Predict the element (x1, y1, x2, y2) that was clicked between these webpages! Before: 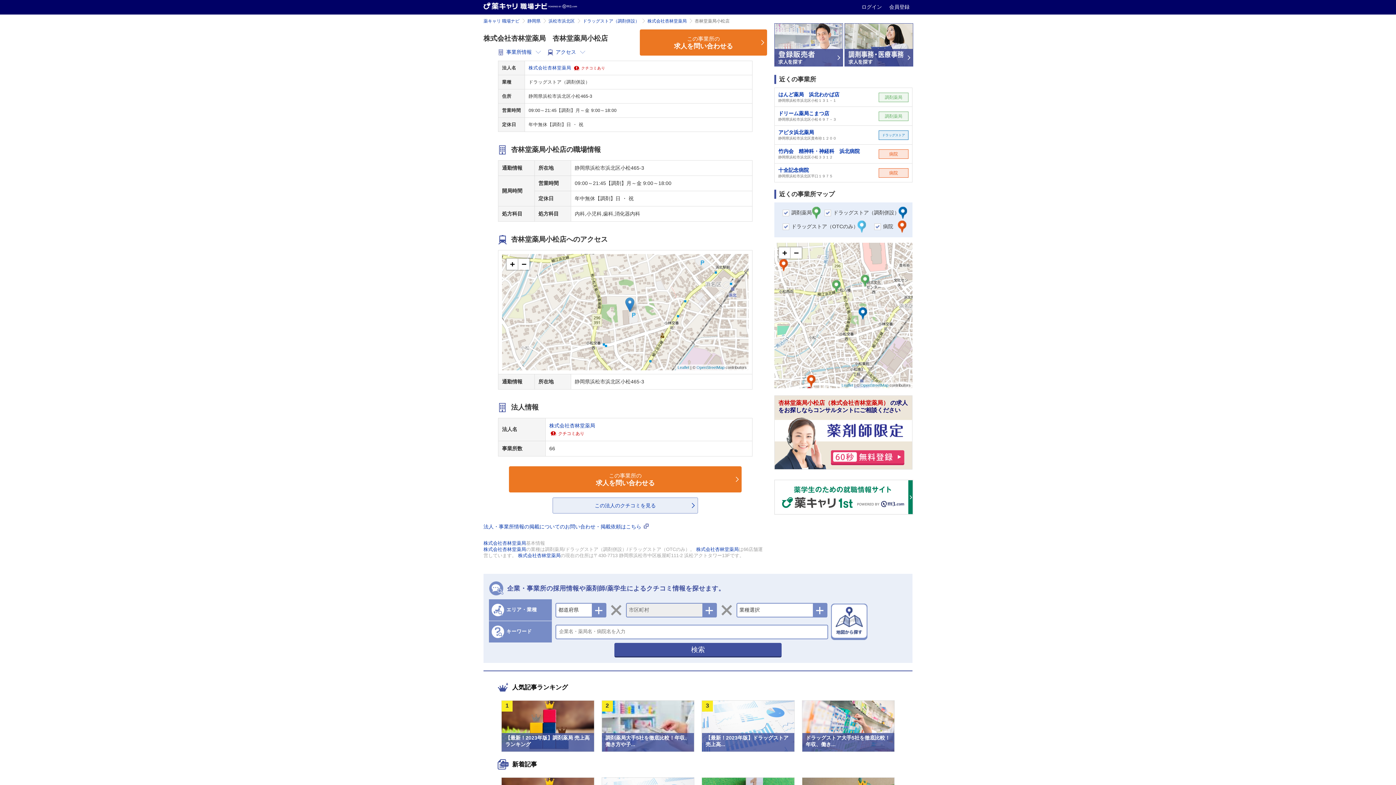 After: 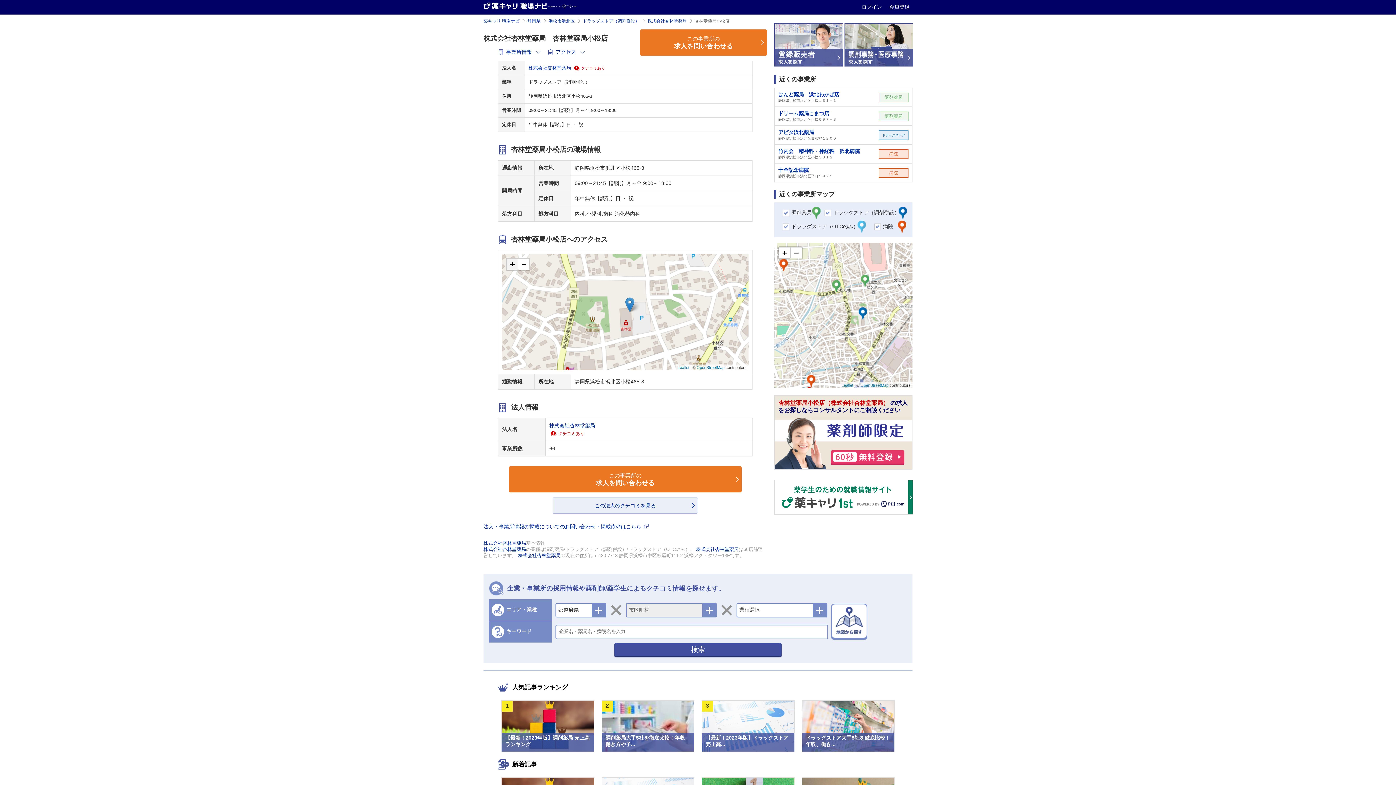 Action: bbox: (506, 258, 518, 270) label: Zoom in